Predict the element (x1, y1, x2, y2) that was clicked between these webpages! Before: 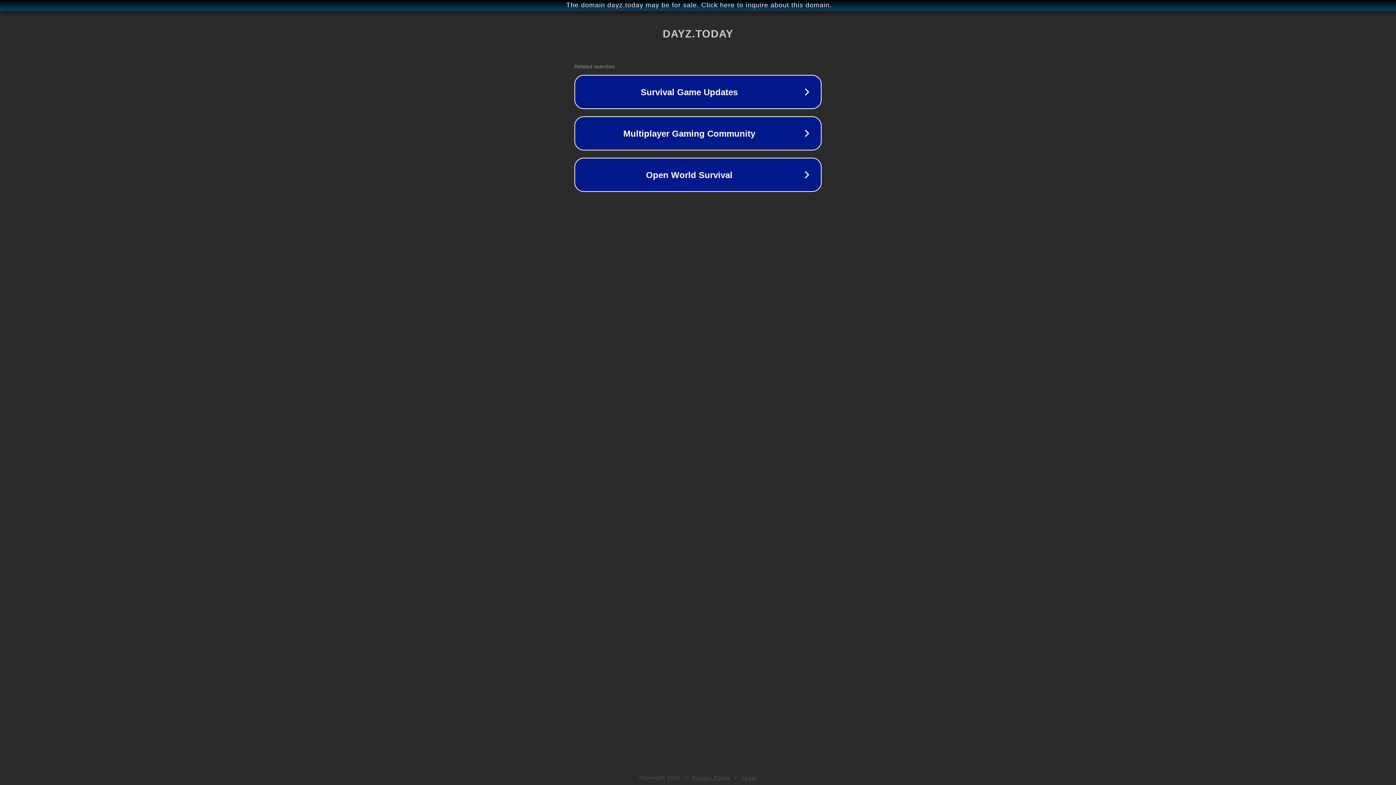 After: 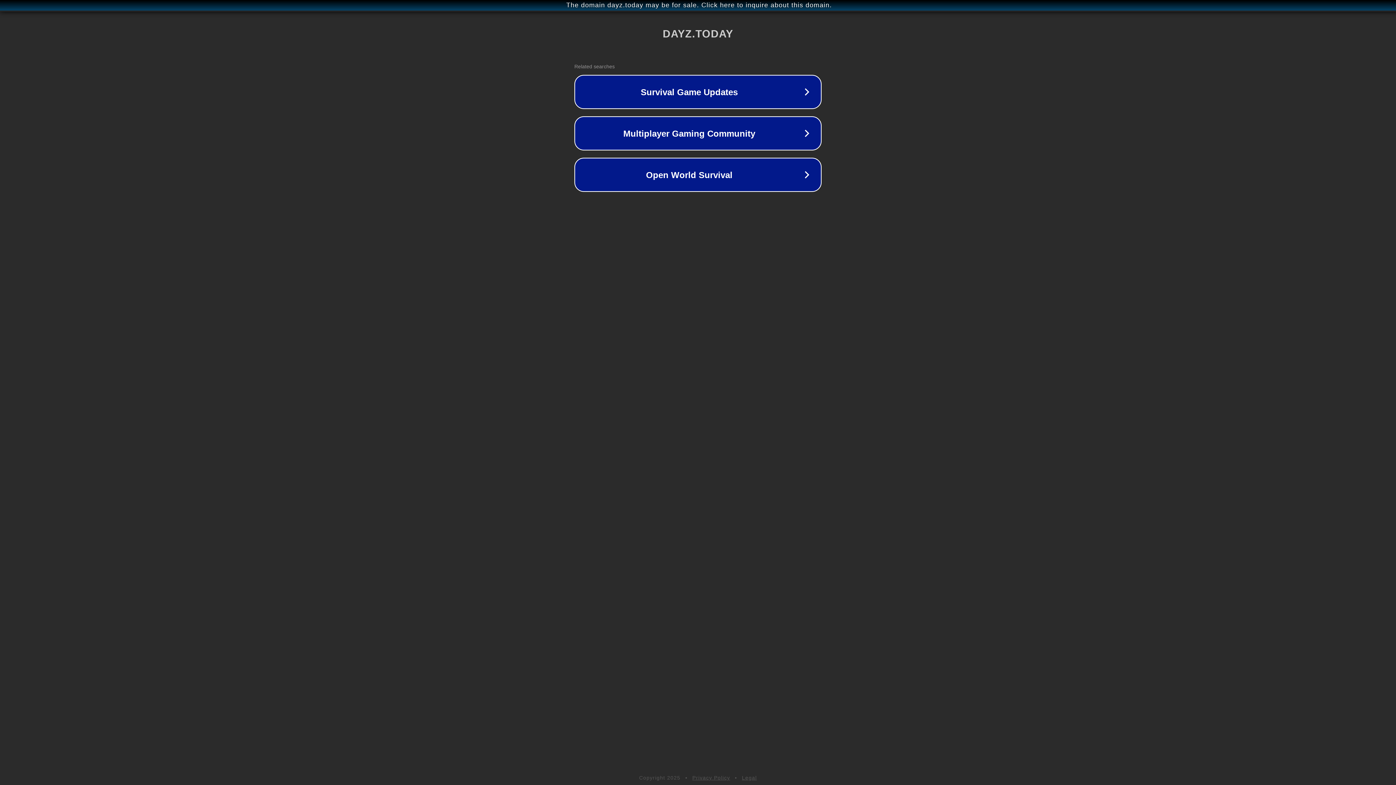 Action: bbox: (692, 775, 730, 781) label: Privacy Policy